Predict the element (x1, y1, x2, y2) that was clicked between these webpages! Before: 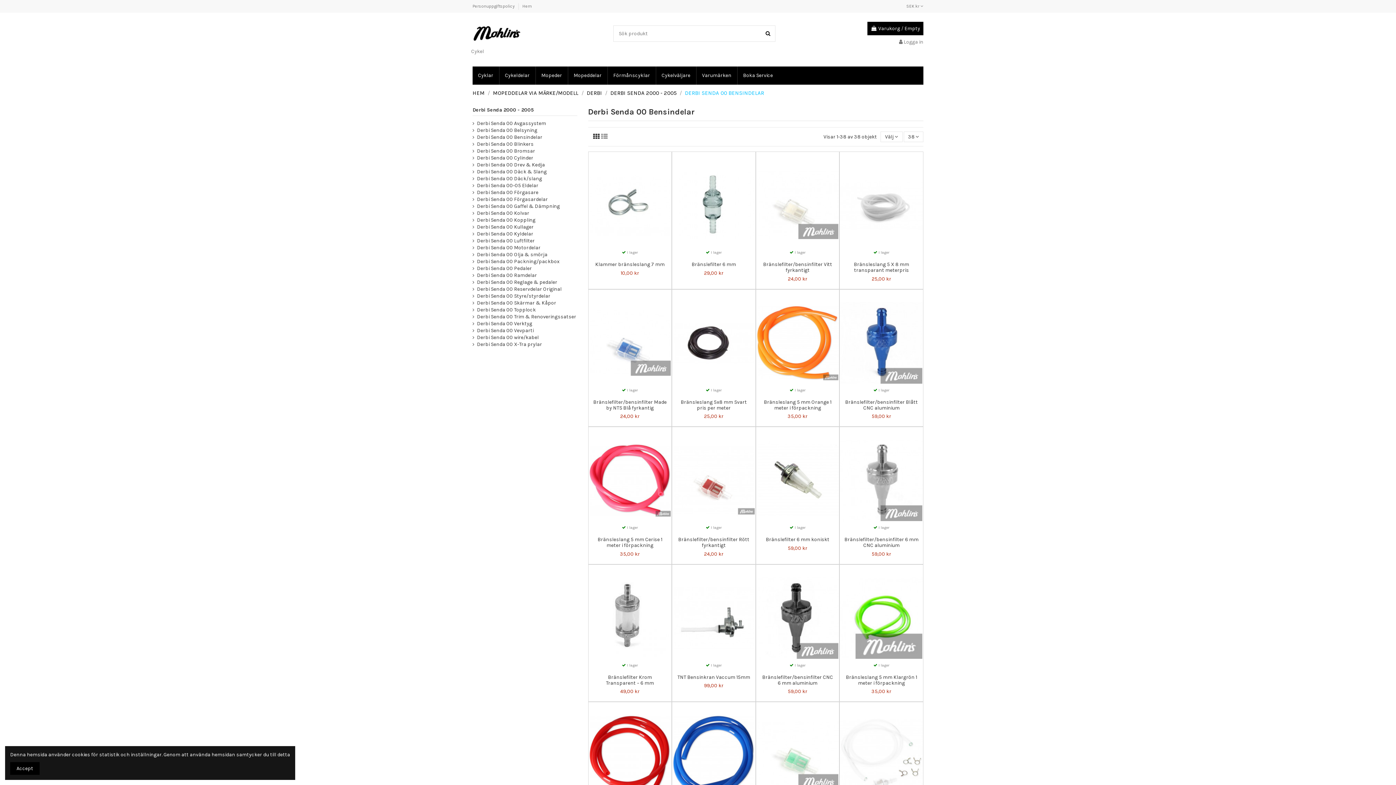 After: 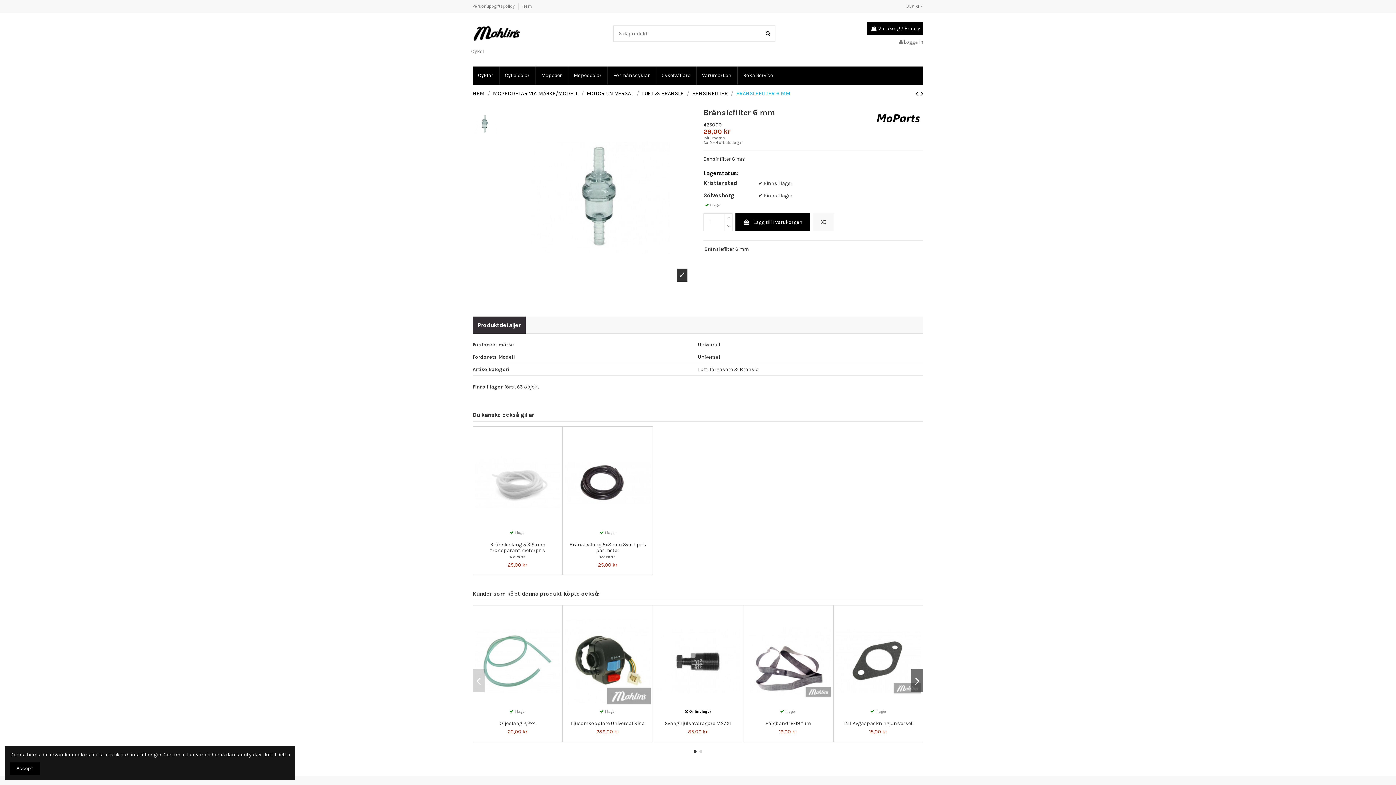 Action: bbox: (673, 152, 754, 258)